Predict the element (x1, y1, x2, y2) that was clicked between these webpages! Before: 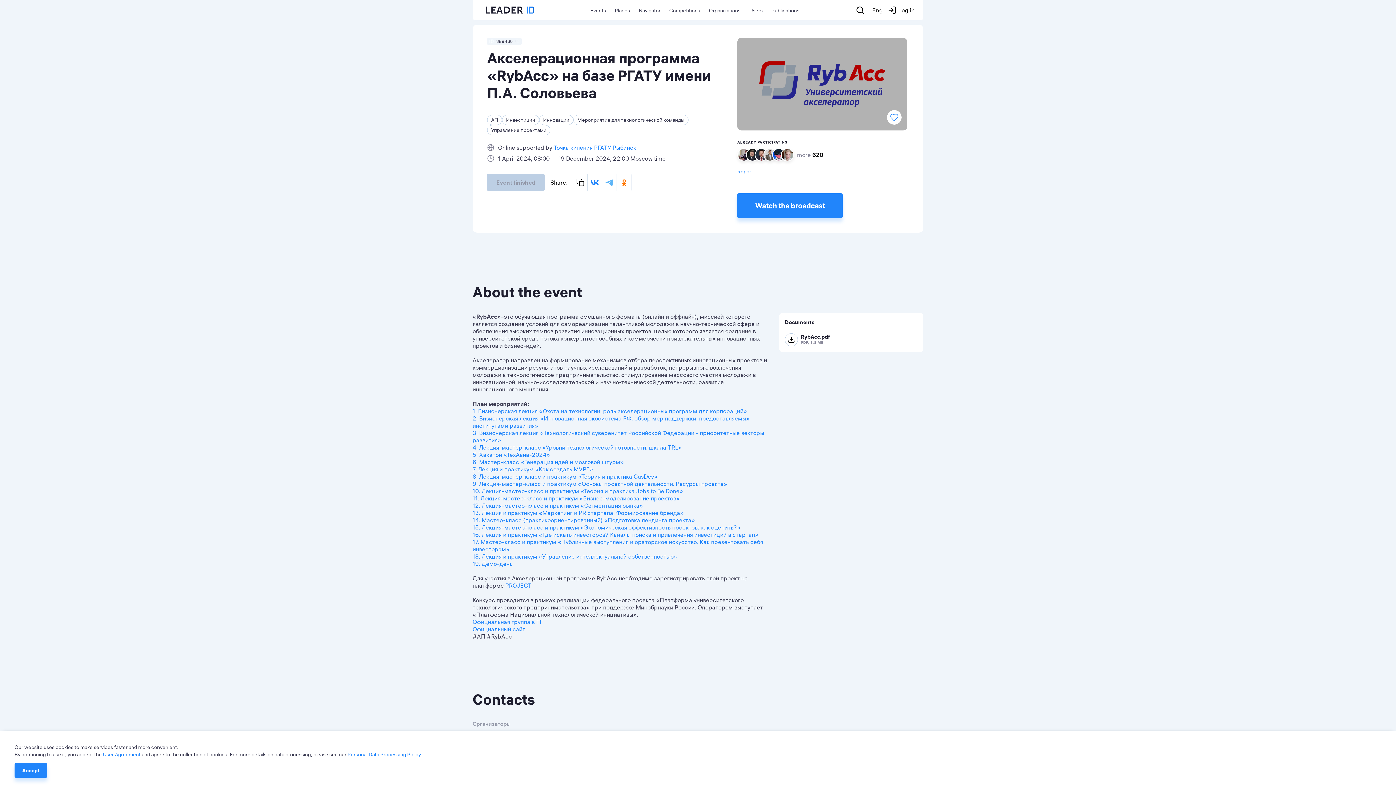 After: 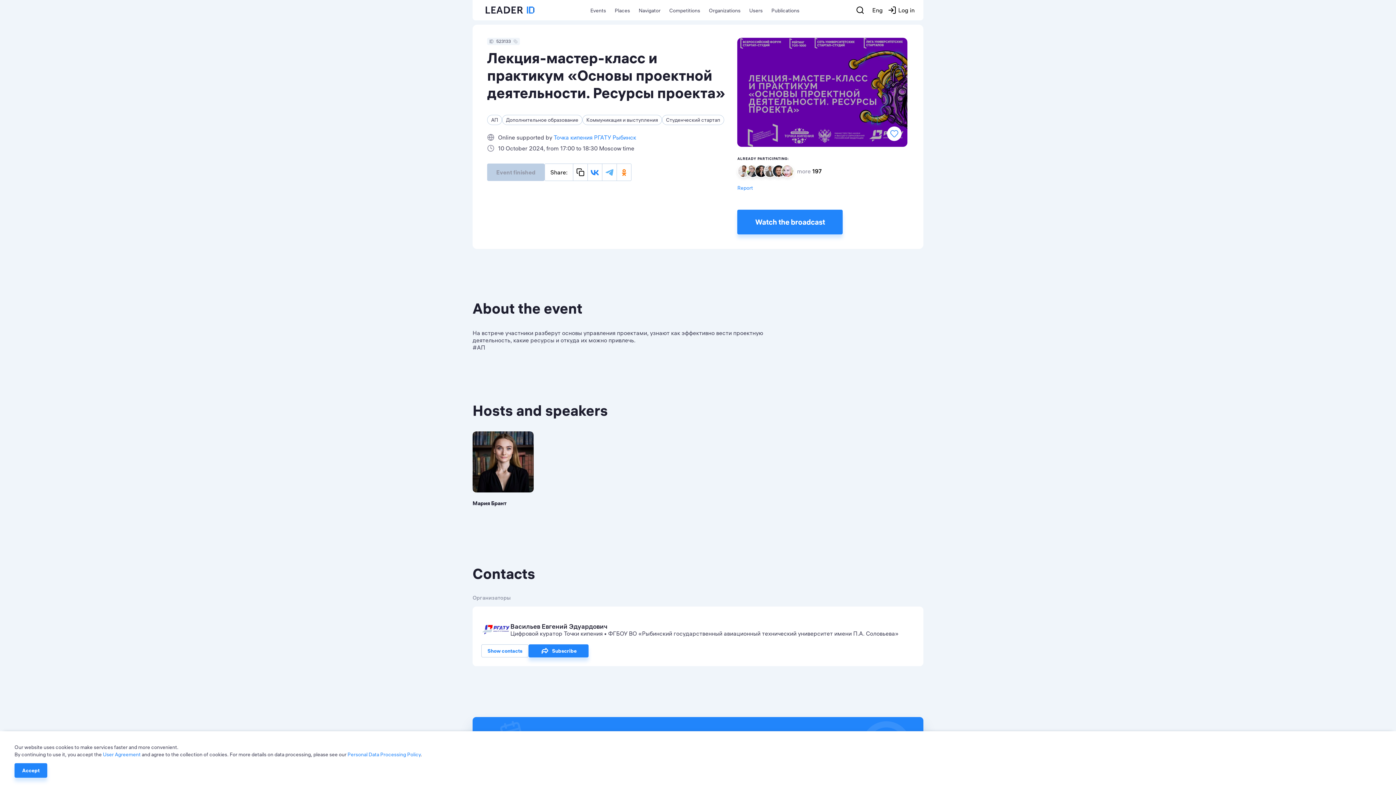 Action: bbox: (472, 480, 727, 487) label: 9. Лекция-мастер-класс и практикум «Основы проектной деятельности. Ресурсы проекта»